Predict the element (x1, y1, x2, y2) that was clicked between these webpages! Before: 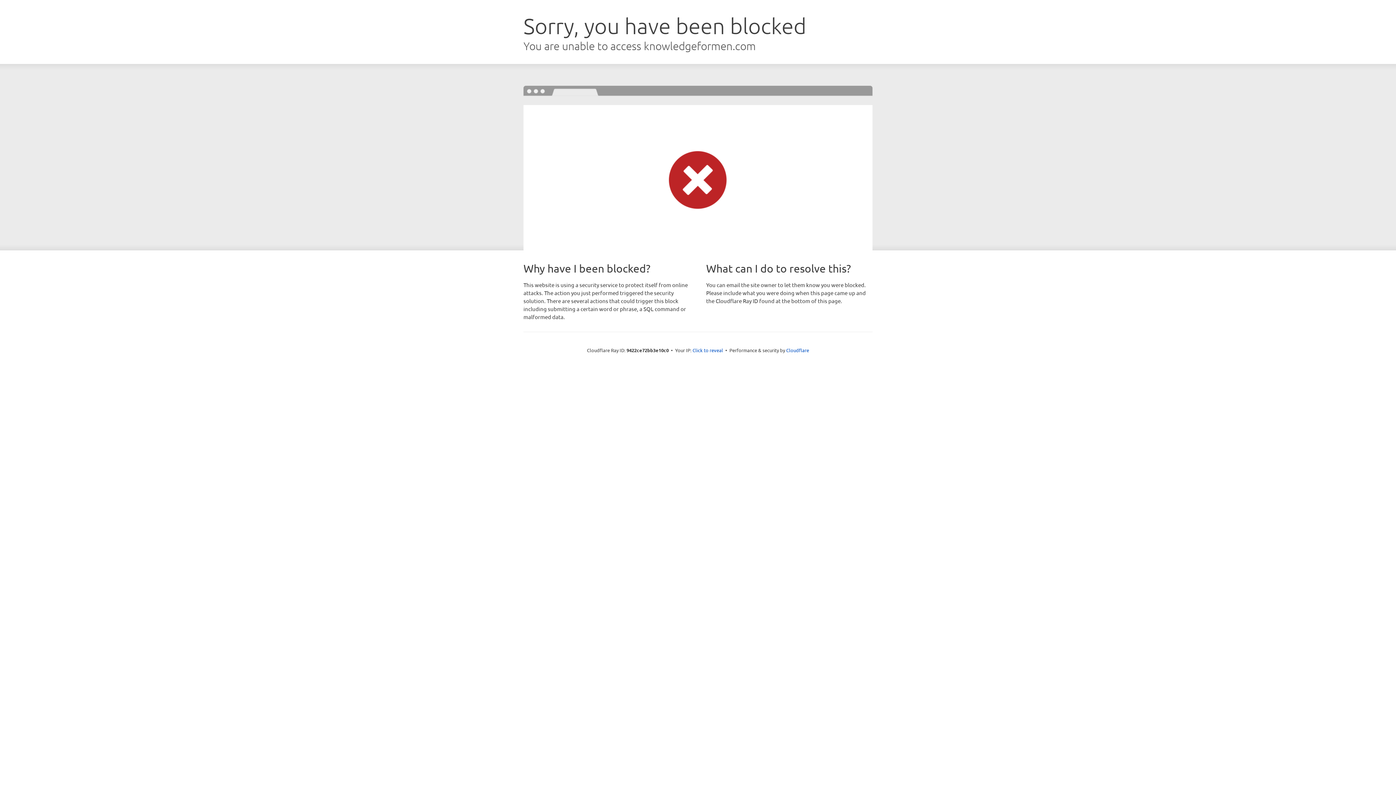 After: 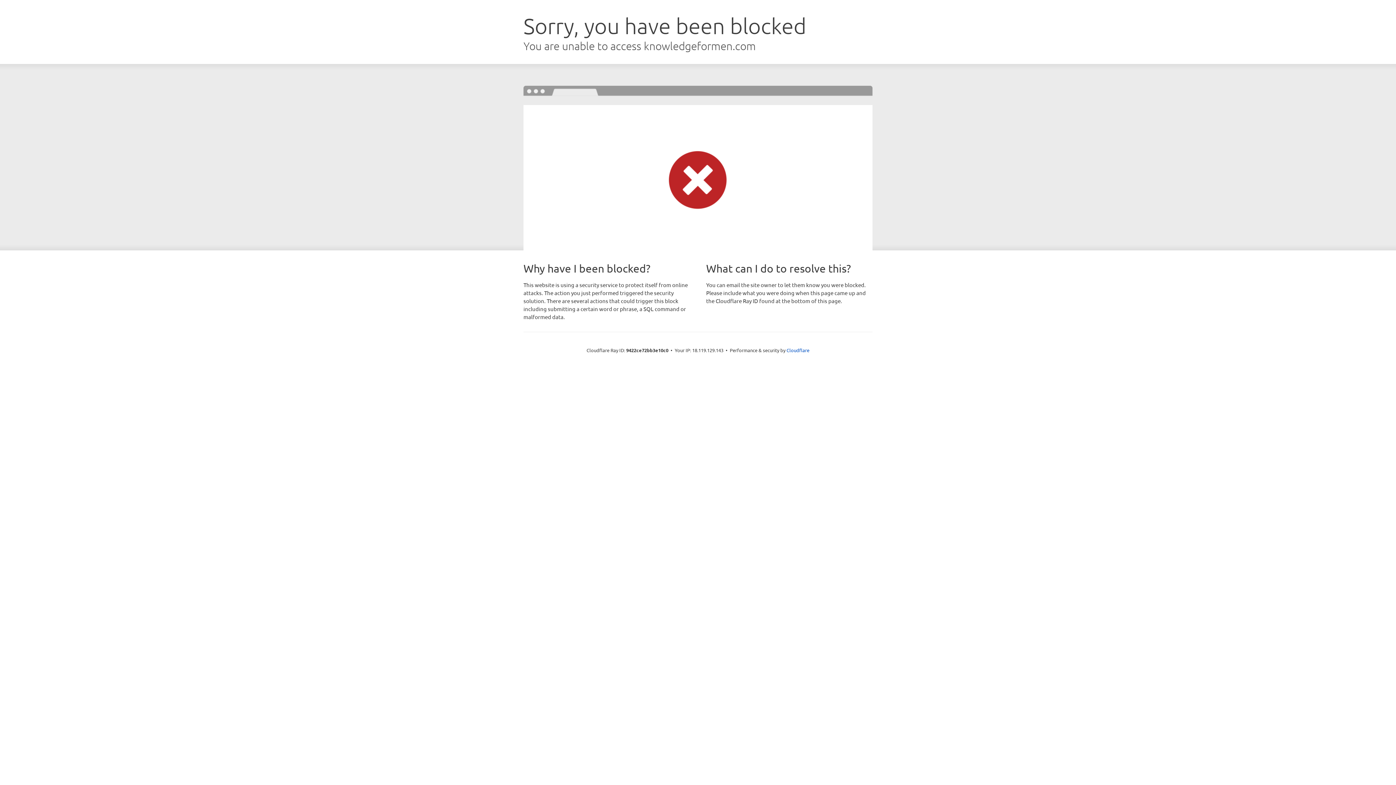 Action: label: Click to reveal bbox: (692, 346, 723, 353)